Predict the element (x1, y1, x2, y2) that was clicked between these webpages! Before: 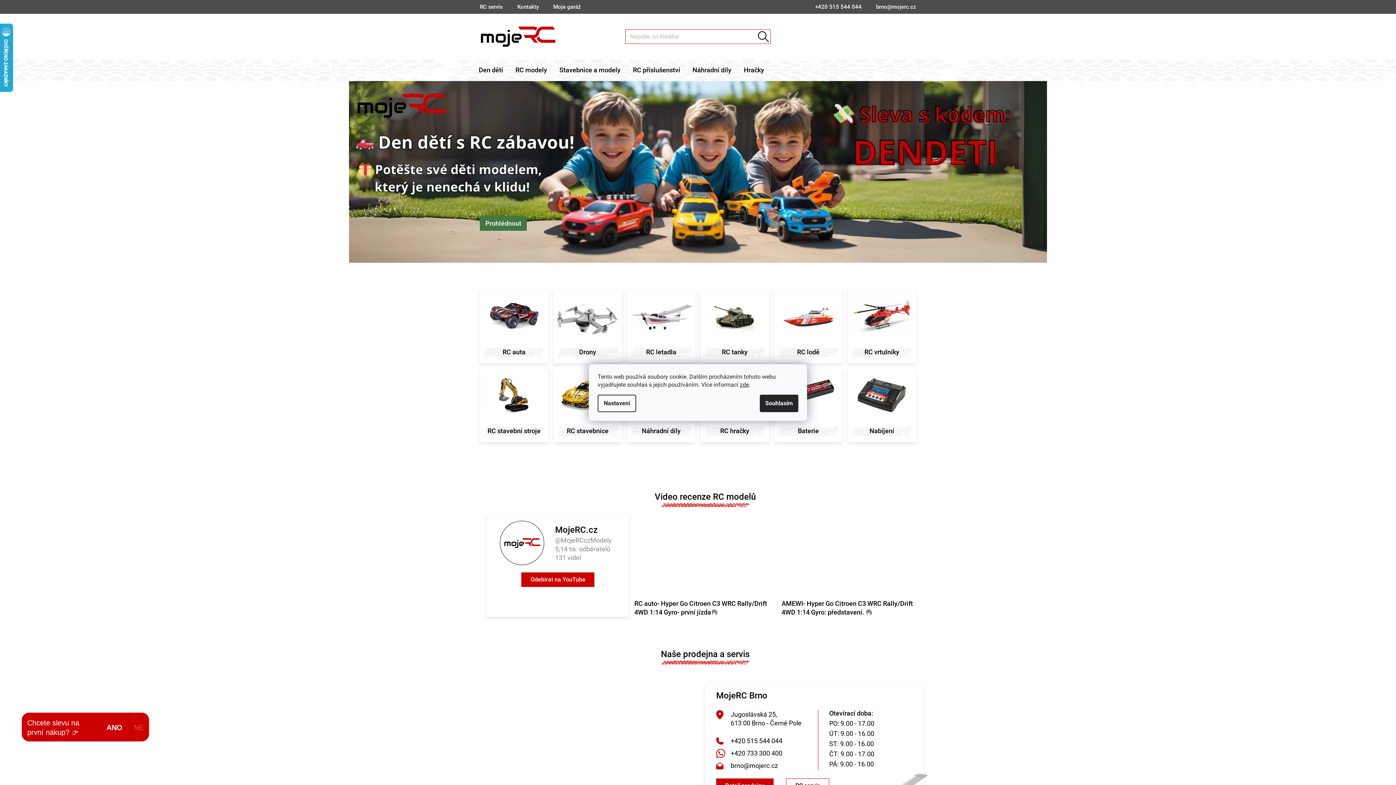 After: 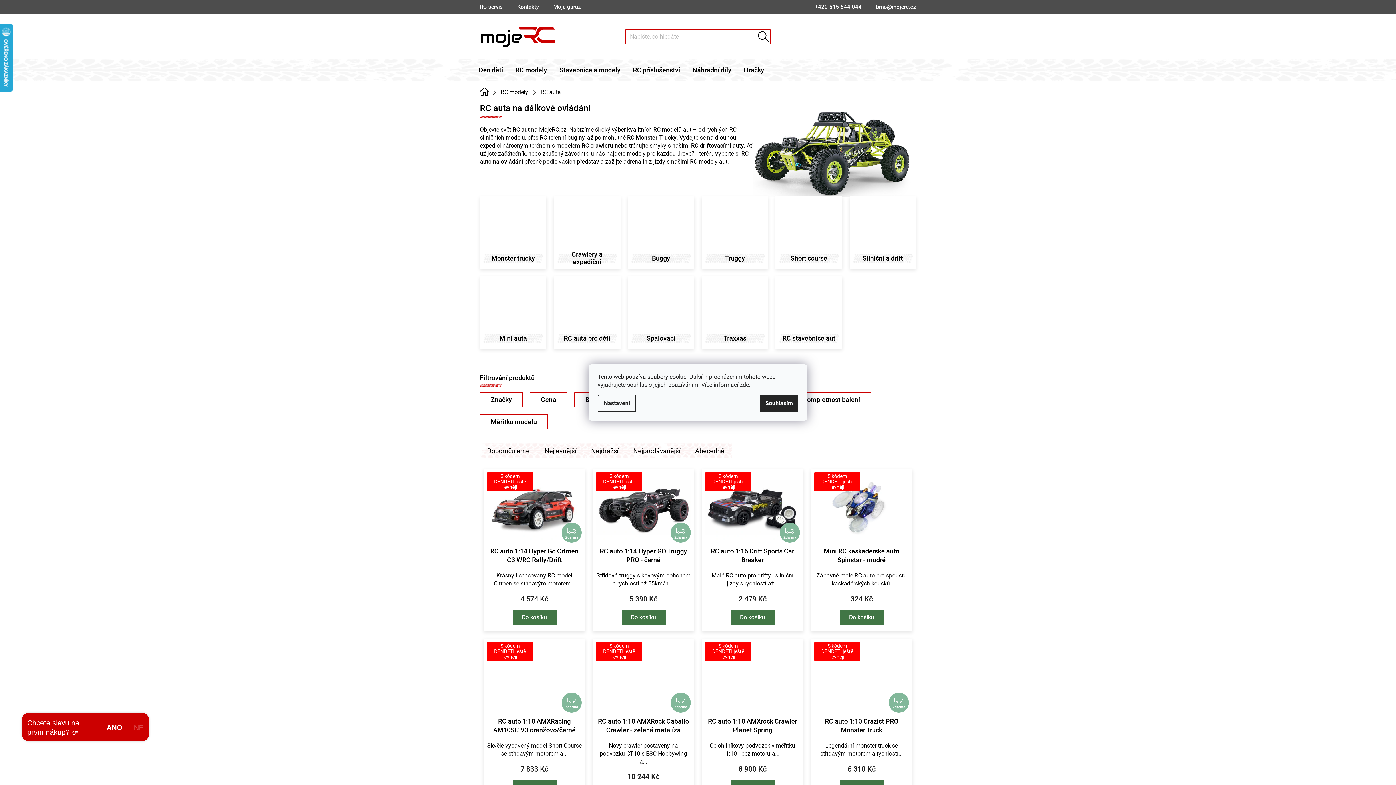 Action: bbox: (480, 289, 548, 363)